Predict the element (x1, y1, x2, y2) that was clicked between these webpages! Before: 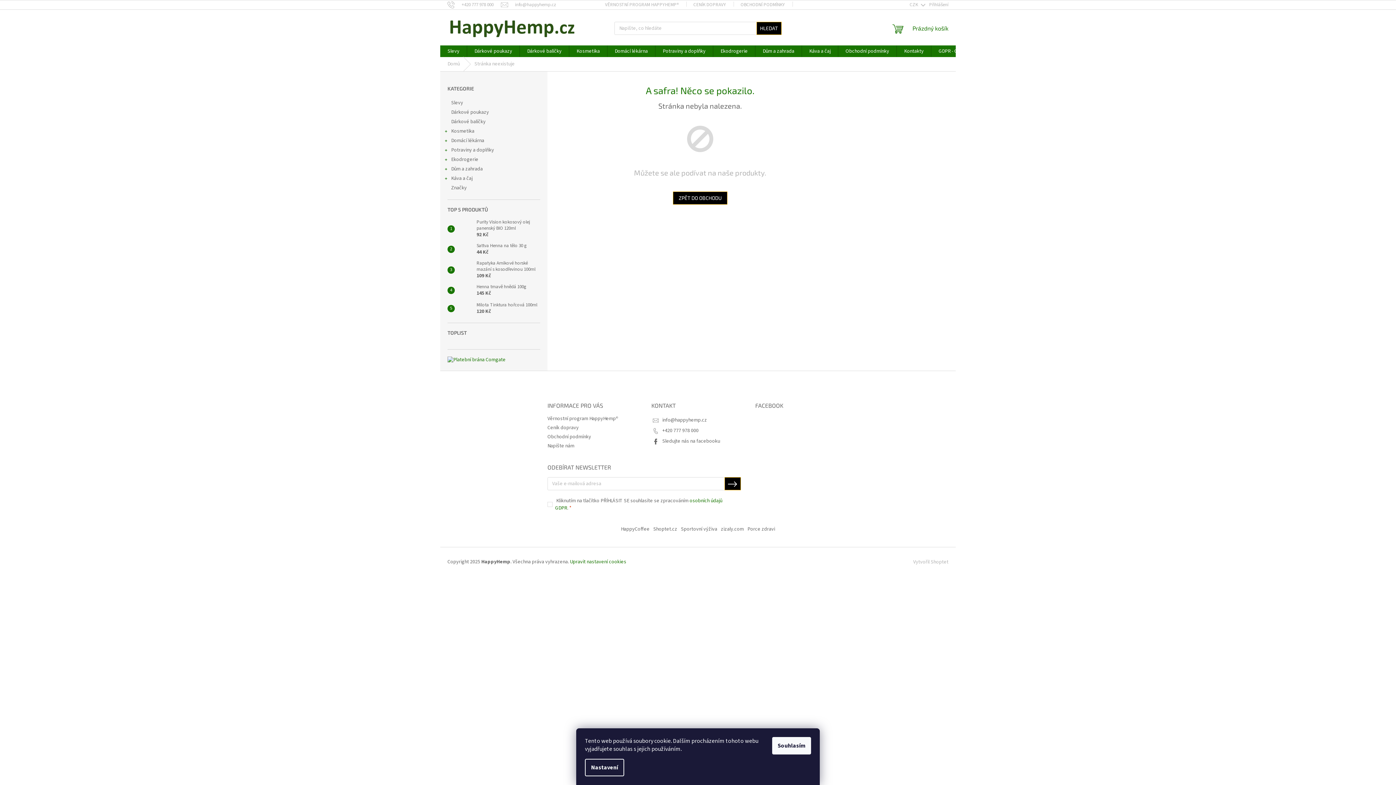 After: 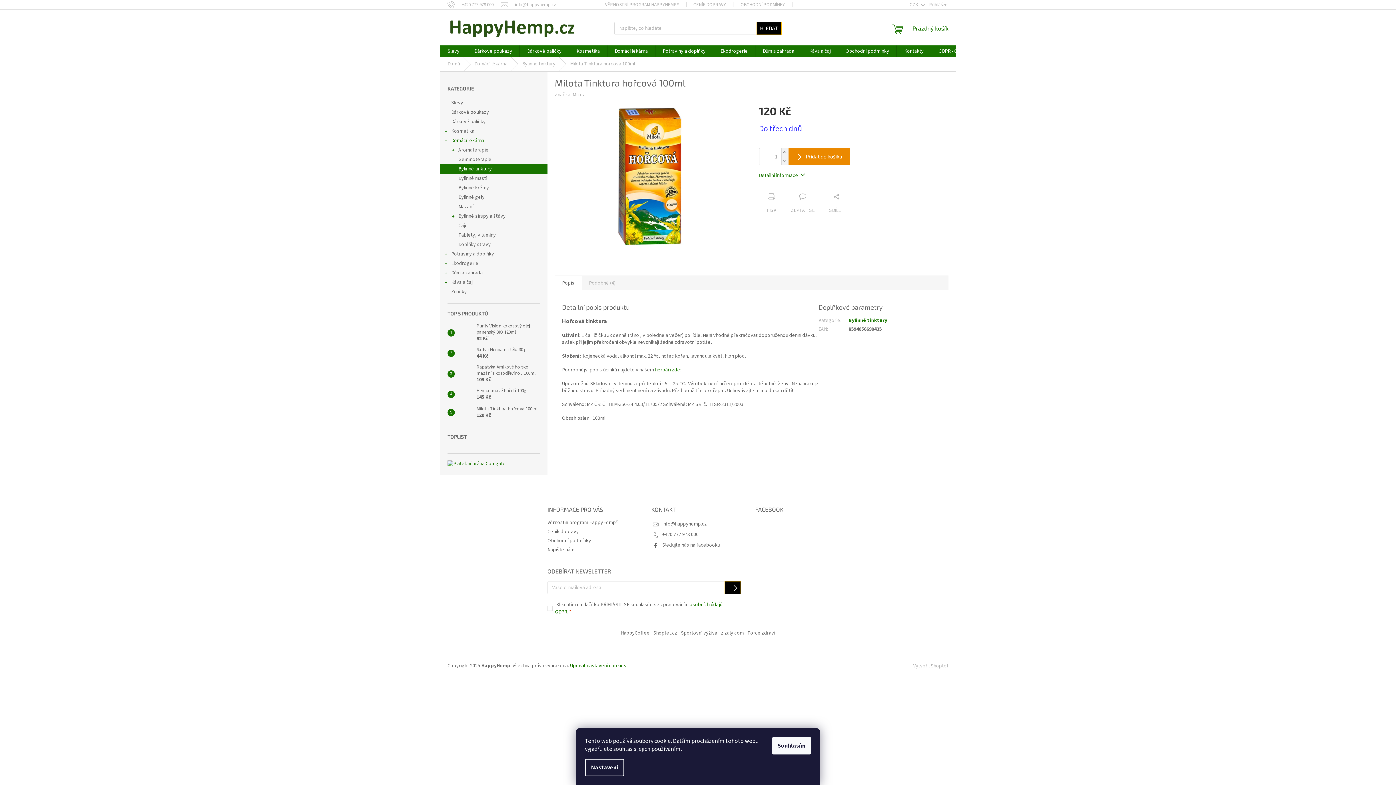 Action: bbox: (473, 302, 537, 315) label: Milota Tinktura hořcová 100ml
120 Kč